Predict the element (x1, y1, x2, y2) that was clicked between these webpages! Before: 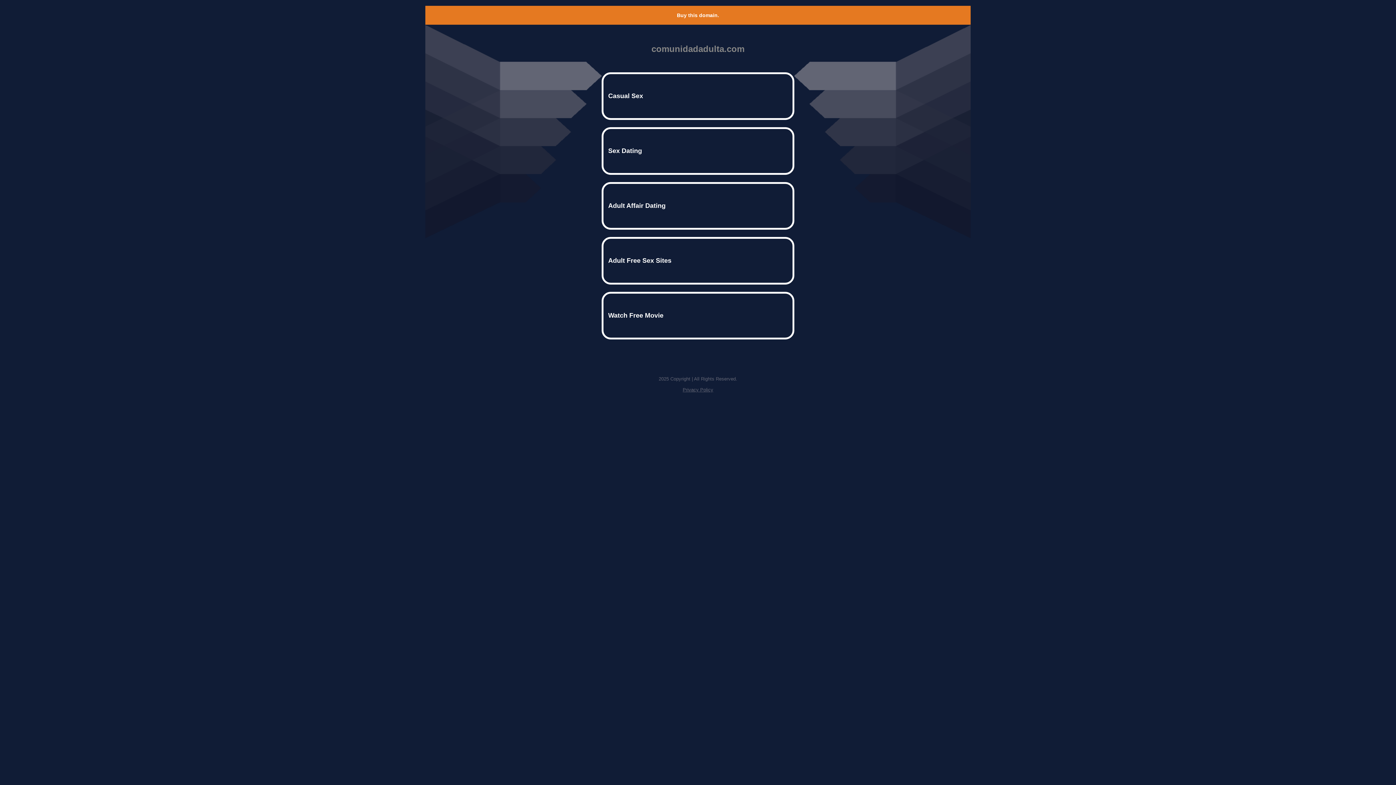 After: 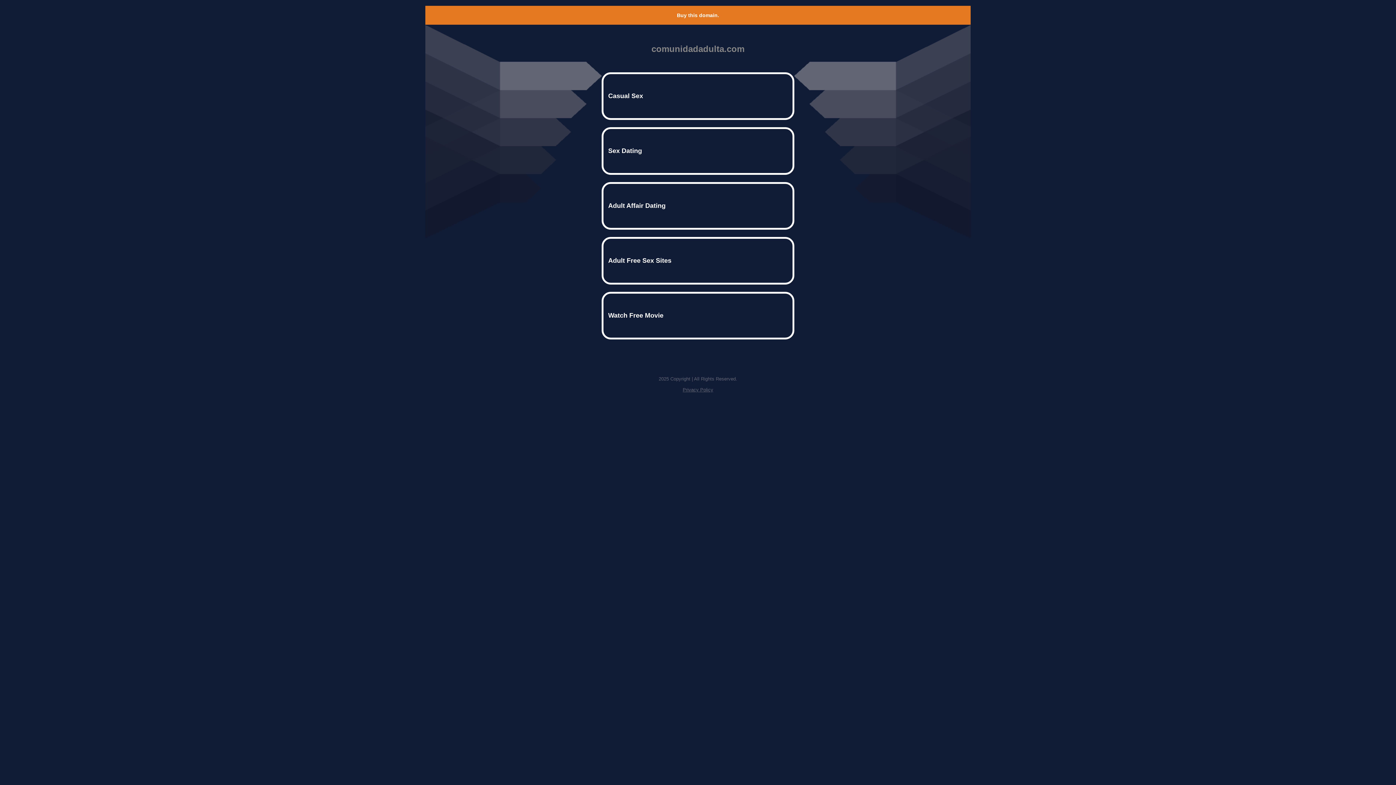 Action: bbox: (682, 387, 713, 392) label: Privacy Policy